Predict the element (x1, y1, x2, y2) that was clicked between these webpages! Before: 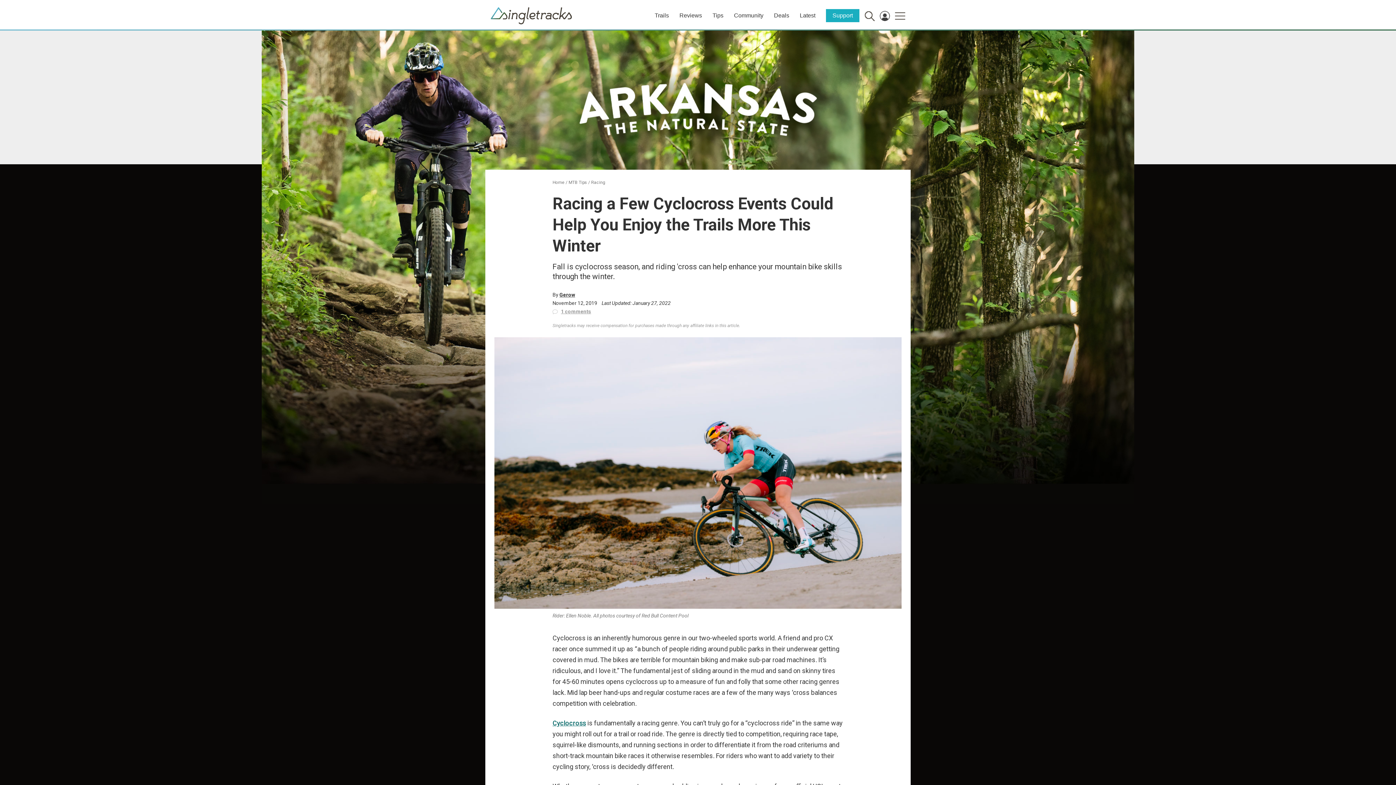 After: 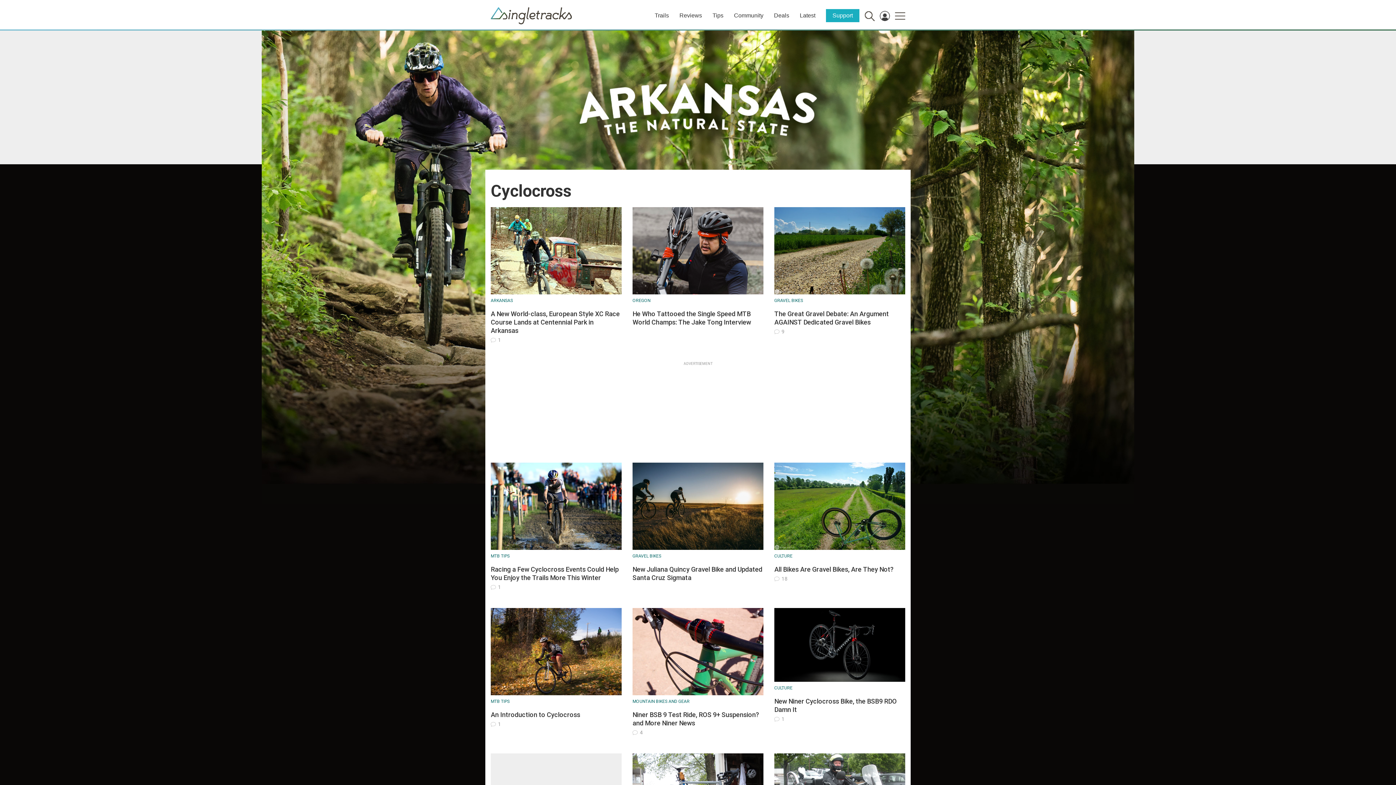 Action: bbox: (552, 719, 586, 727) label: Cyclocross